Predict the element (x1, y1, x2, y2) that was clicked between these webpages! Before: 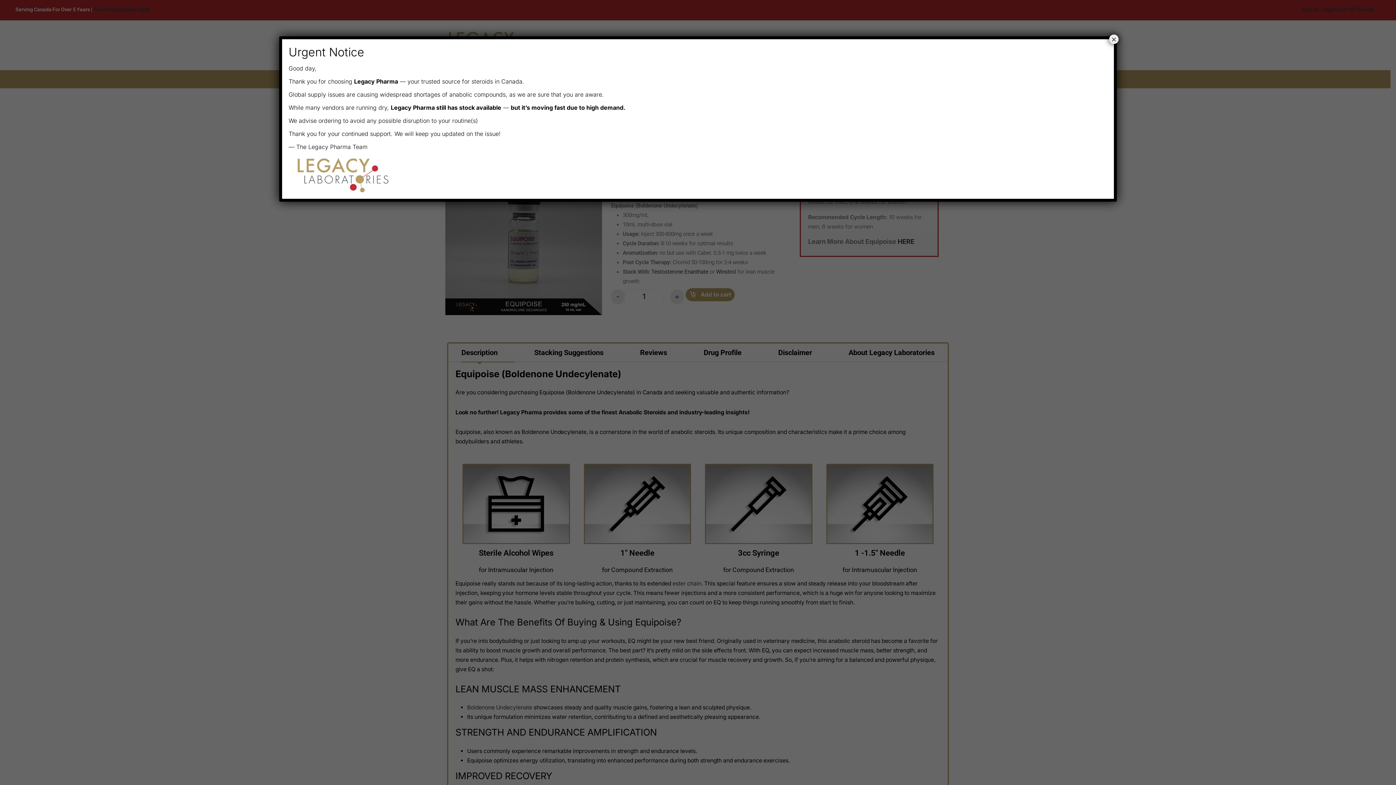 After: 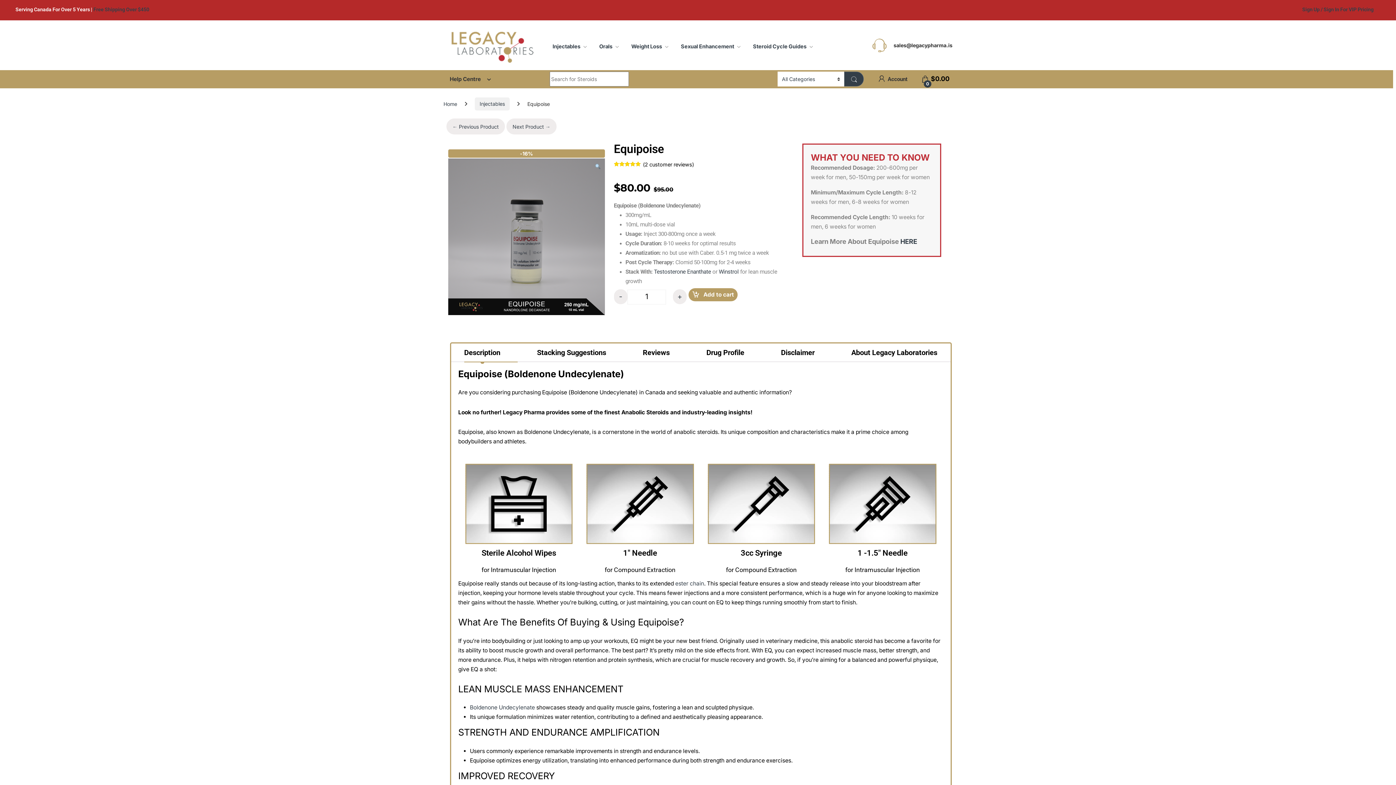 Action: bbox: (1109, 34, 1118, 44) label: Close